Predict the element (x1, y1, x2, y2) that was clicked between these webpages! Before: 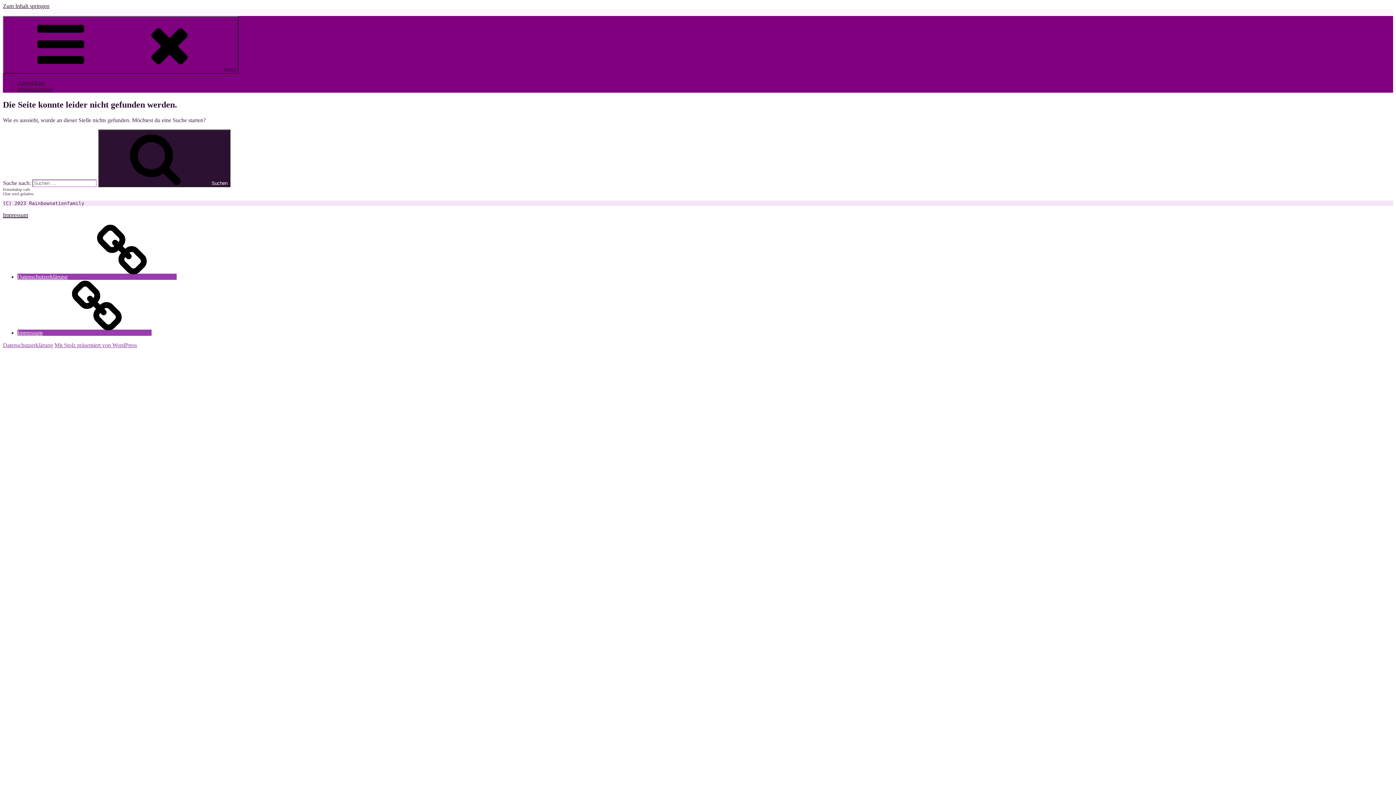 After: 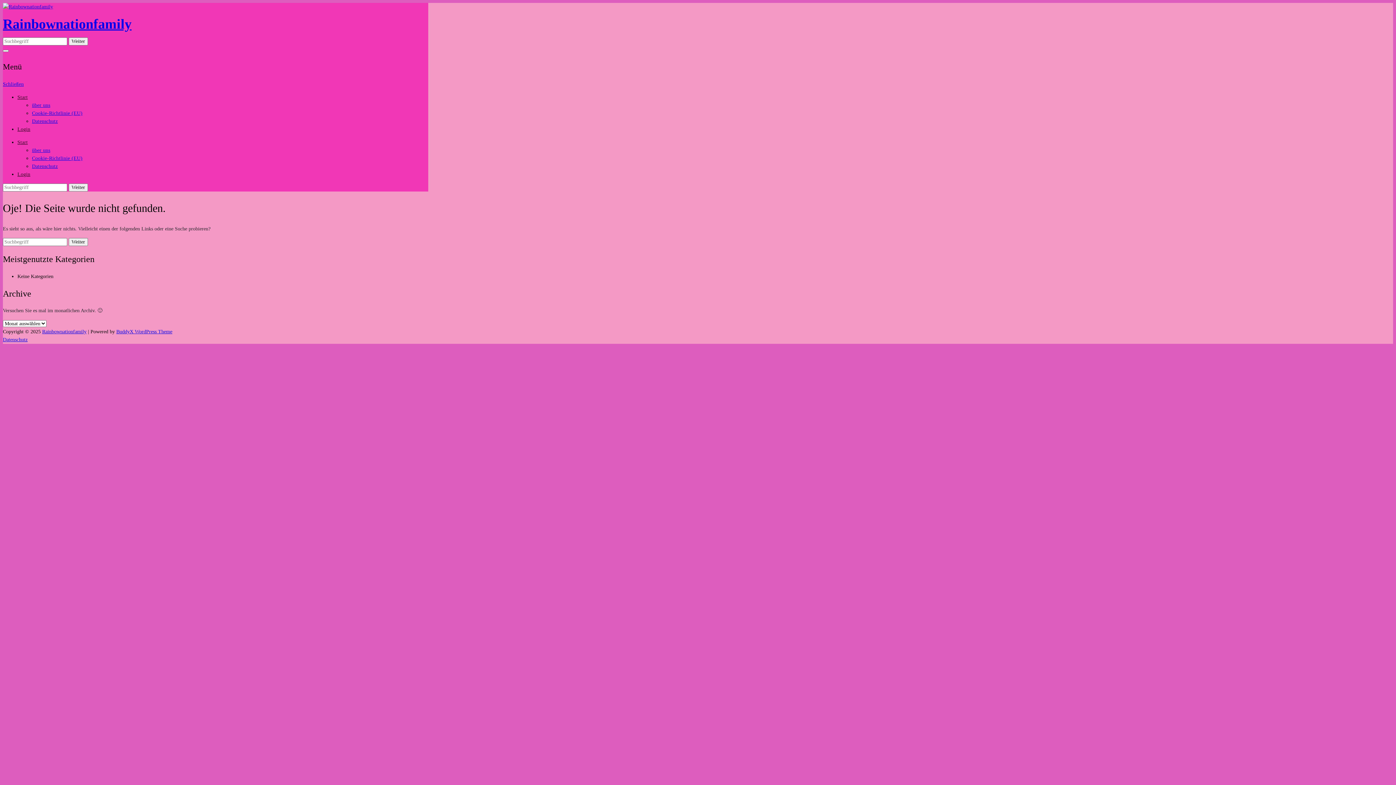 Action: label: Impressum bbox: (17, 329, 151, 335)